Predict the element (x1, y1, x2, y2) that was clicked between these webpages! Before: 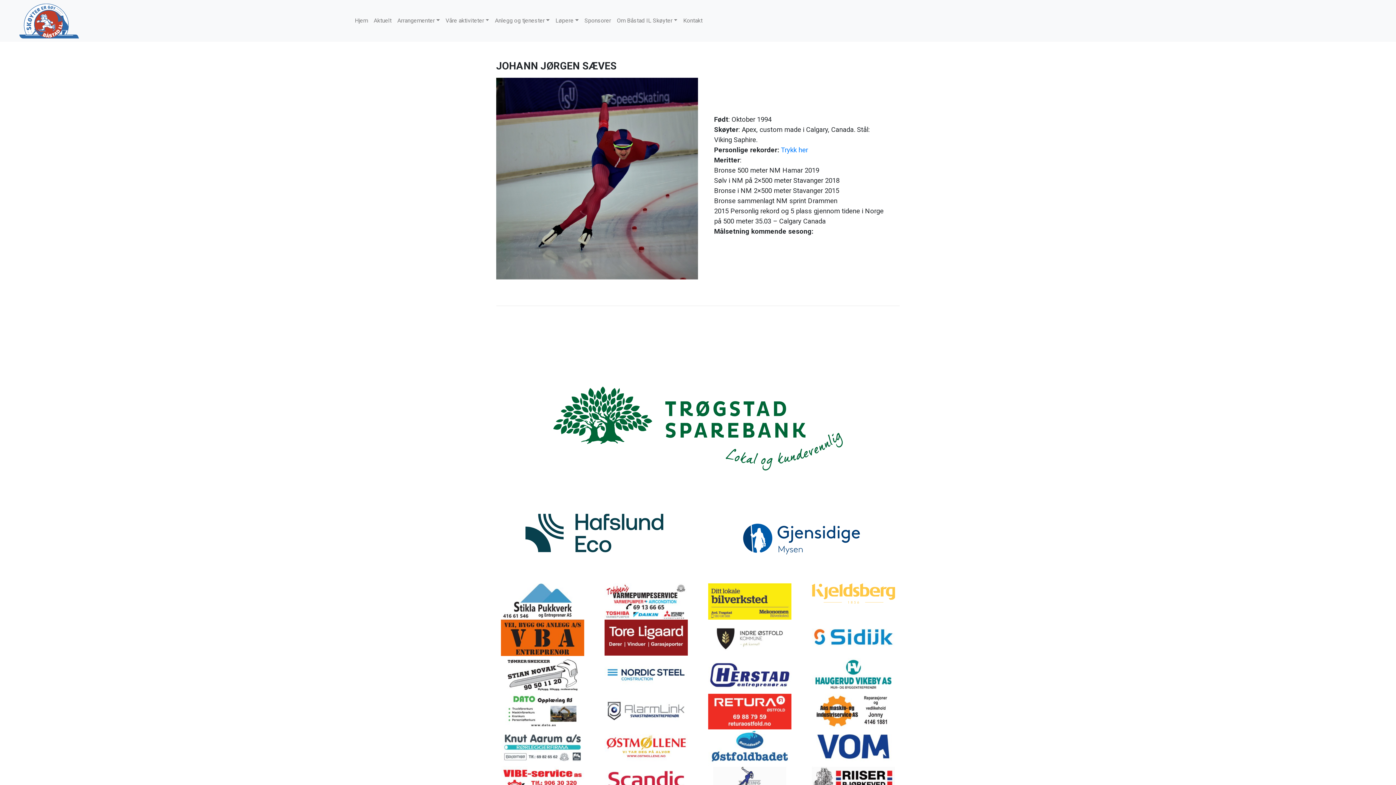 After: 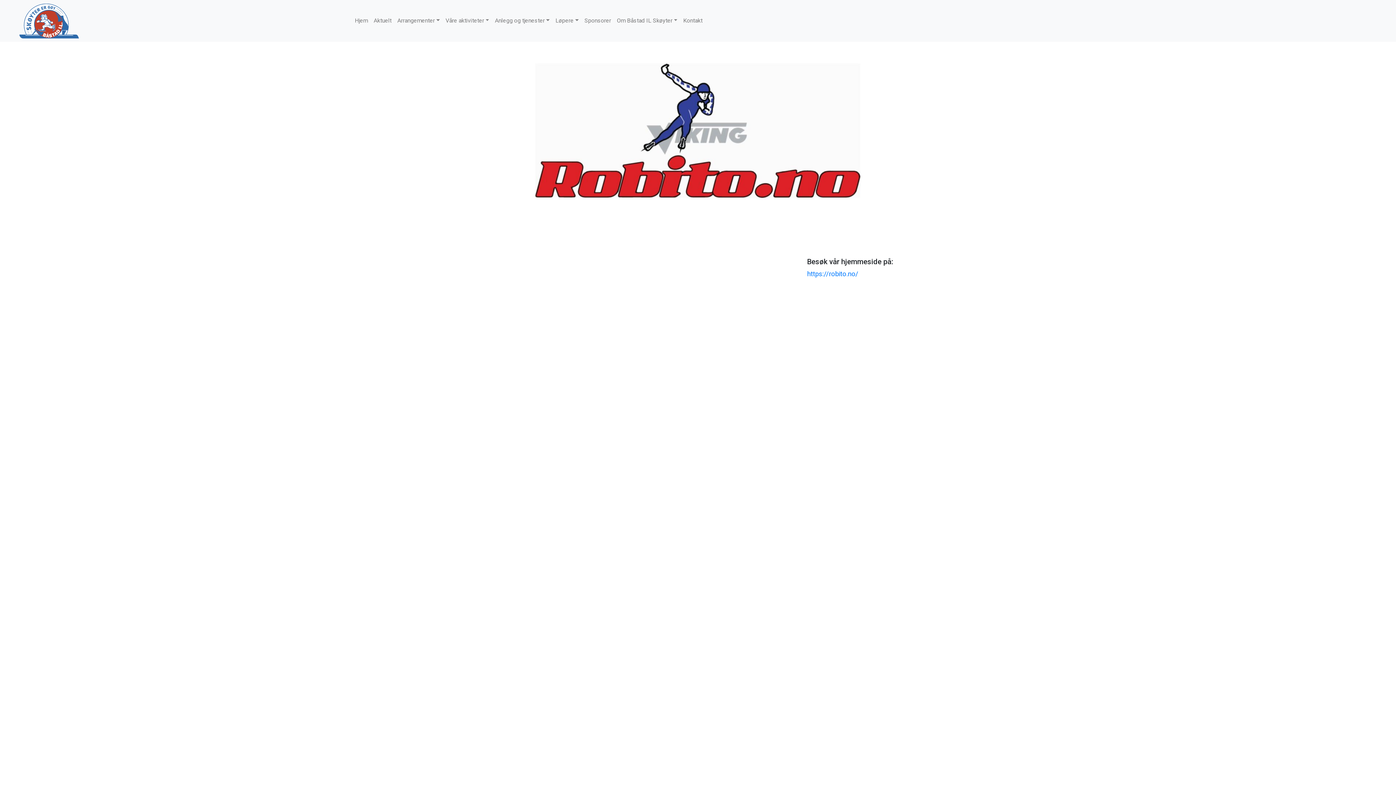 Action: bbox: (708, 780, 791, 787)